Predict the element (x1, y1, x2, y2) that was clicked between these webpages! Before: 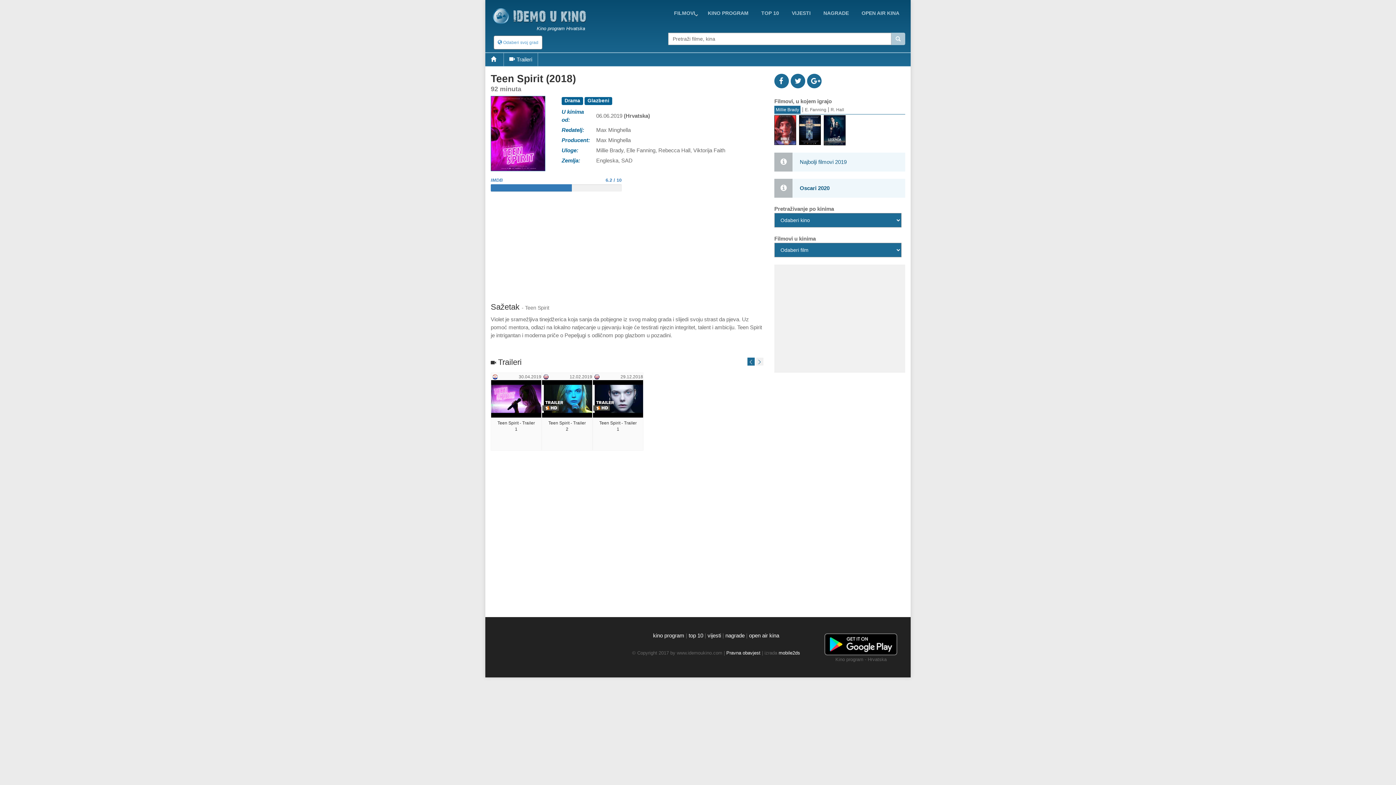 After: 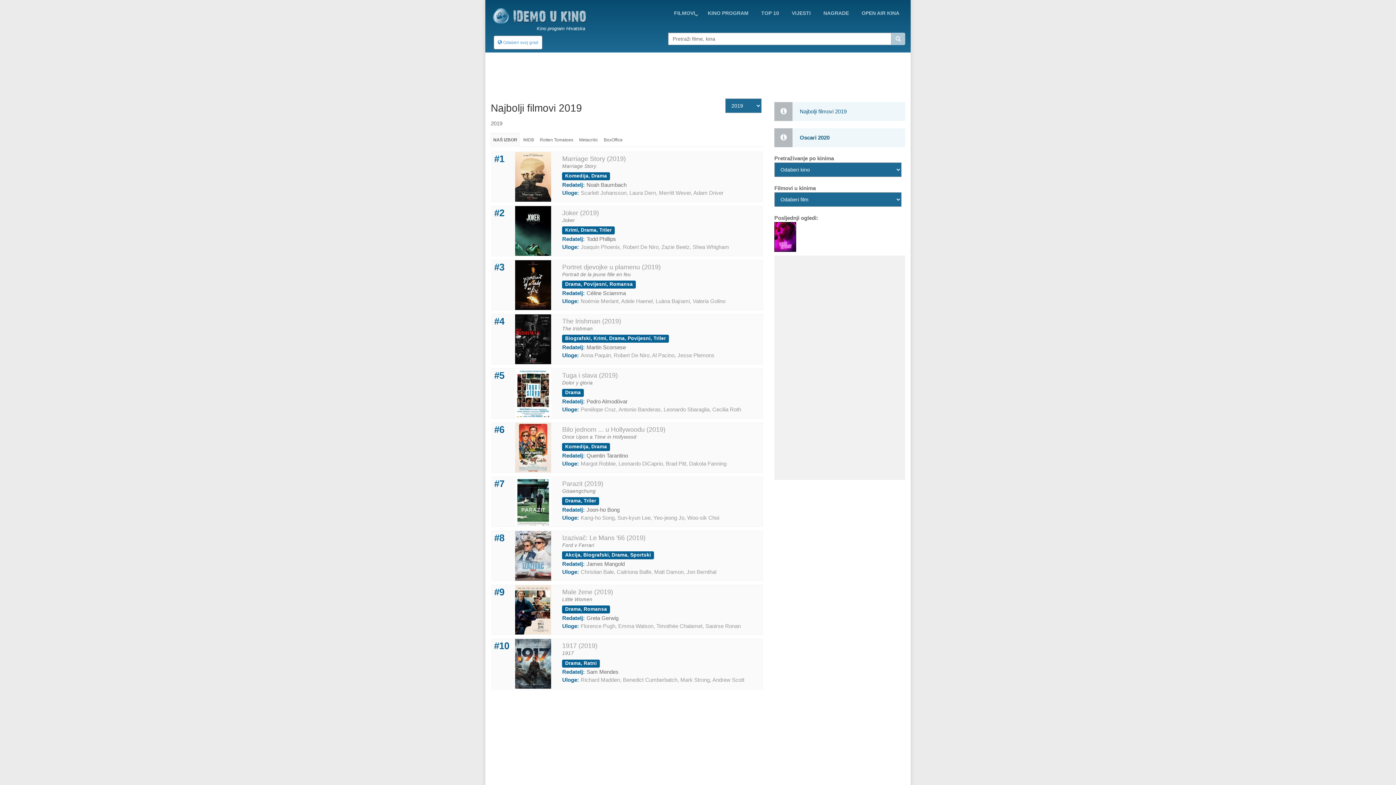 Action: label: Najbolji filmovi 2019 bbox: (774, 152, 905, 171)